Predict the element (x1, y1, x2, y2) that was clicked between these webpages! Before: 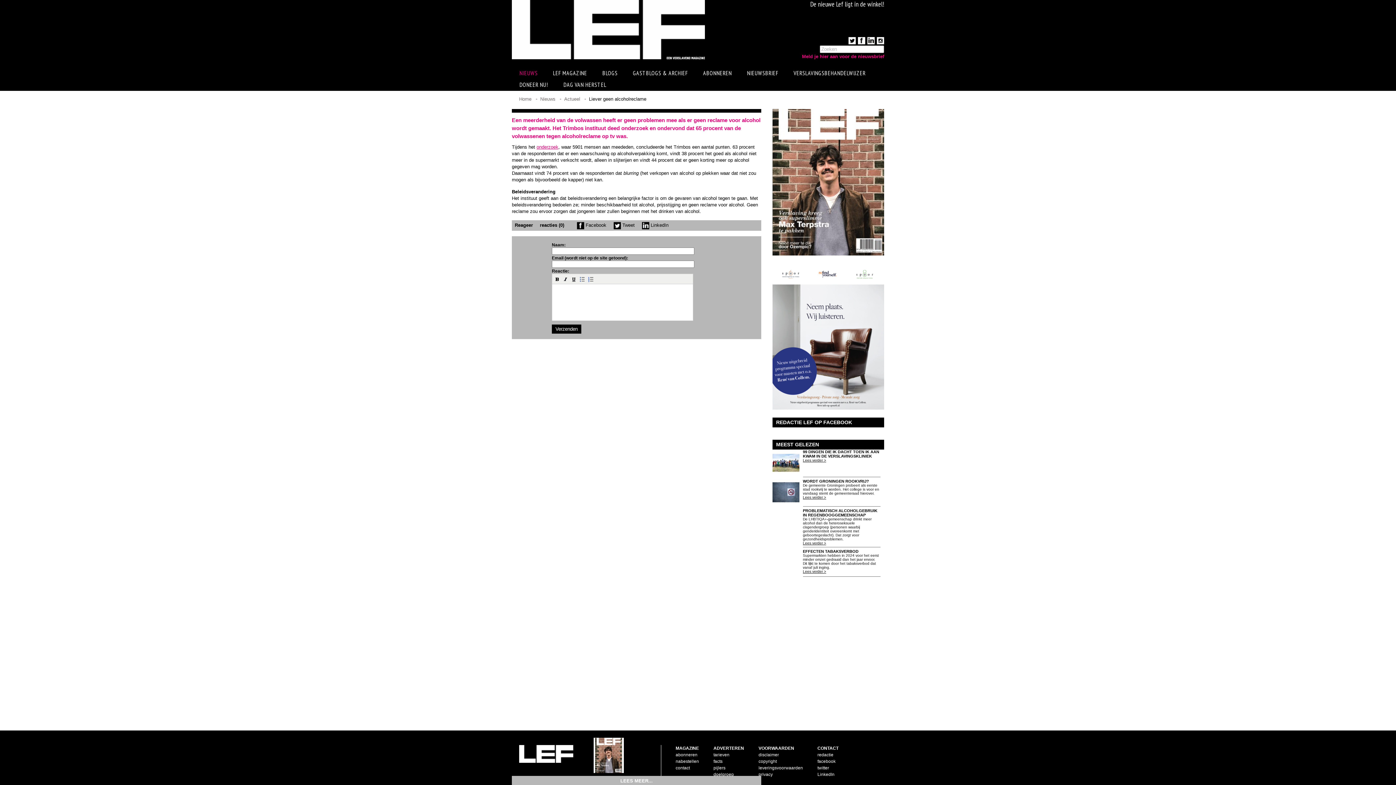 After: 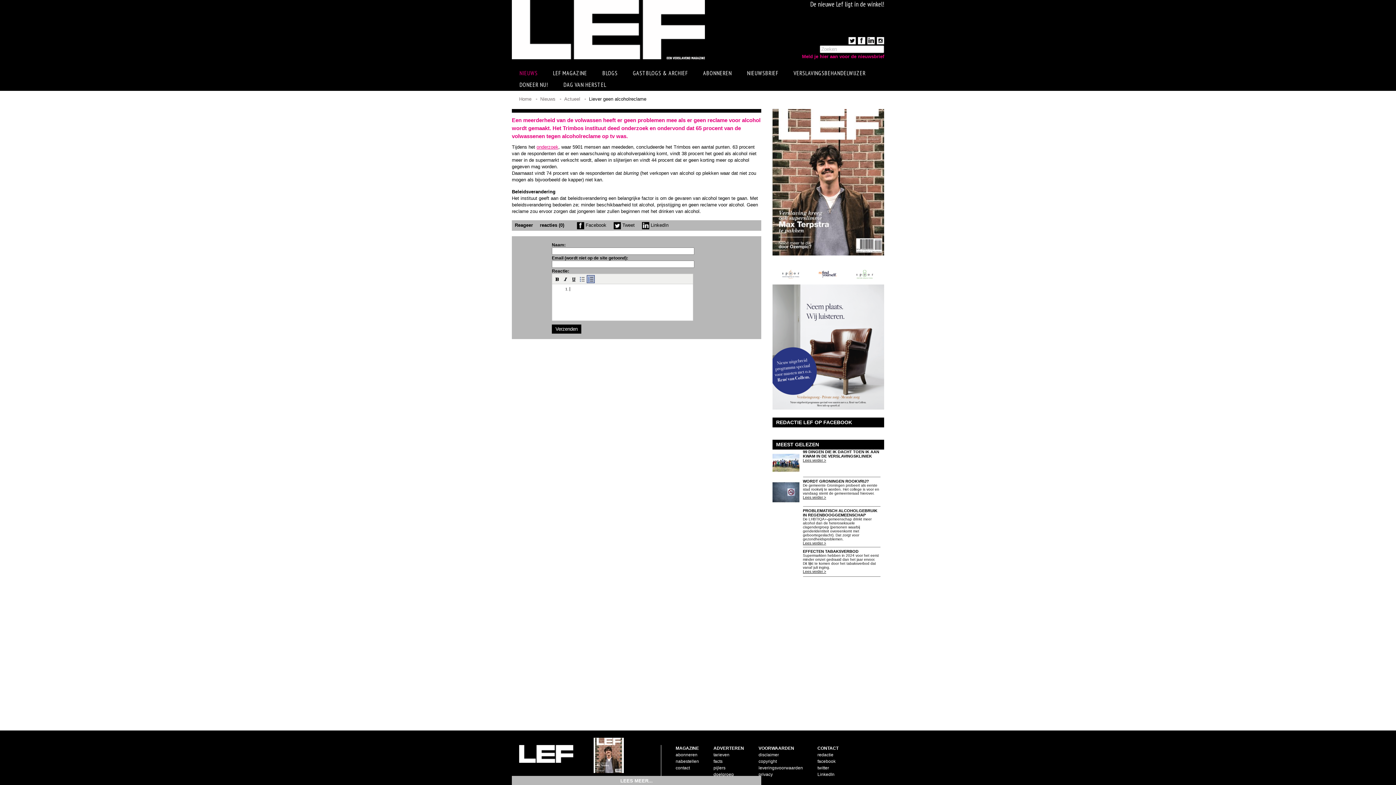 Action: bbox: (586, 275, 594, 283)